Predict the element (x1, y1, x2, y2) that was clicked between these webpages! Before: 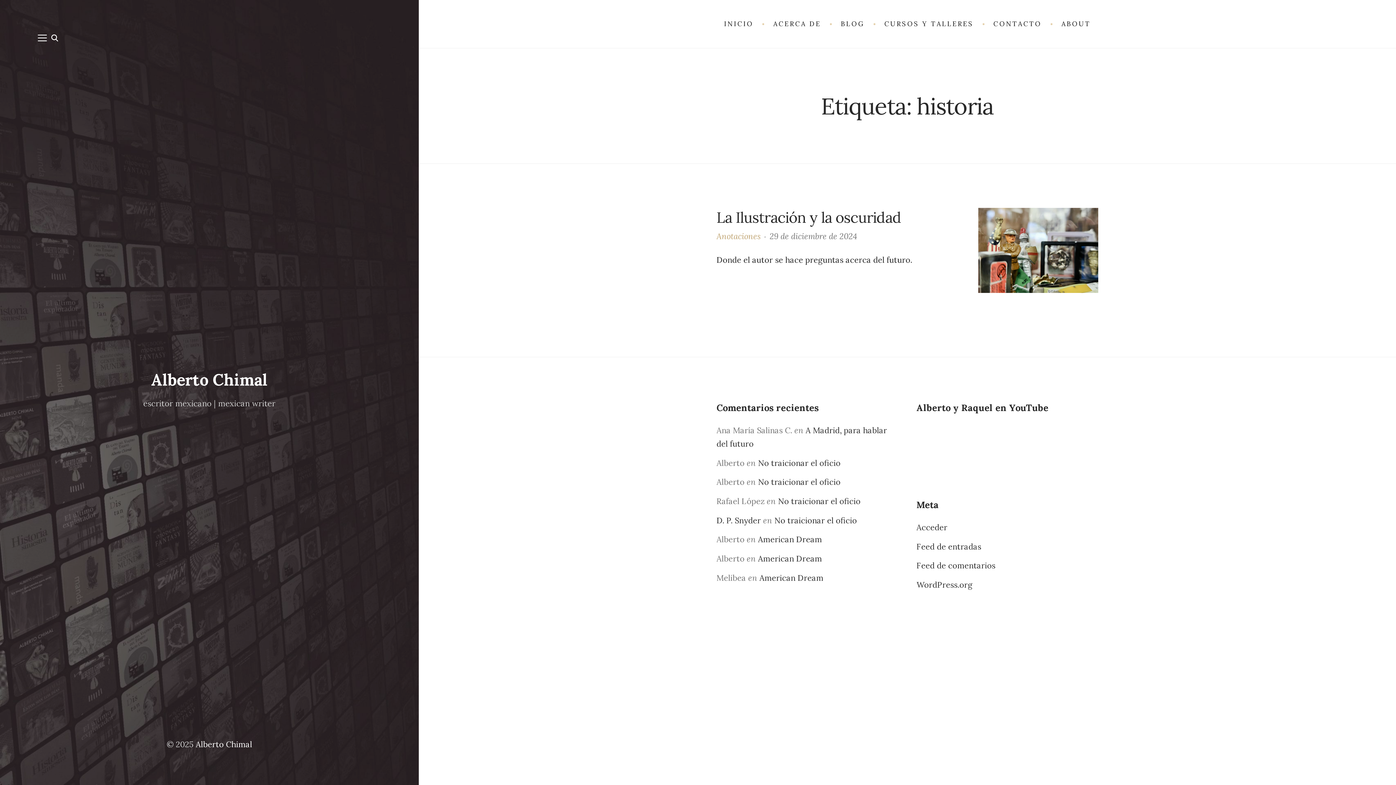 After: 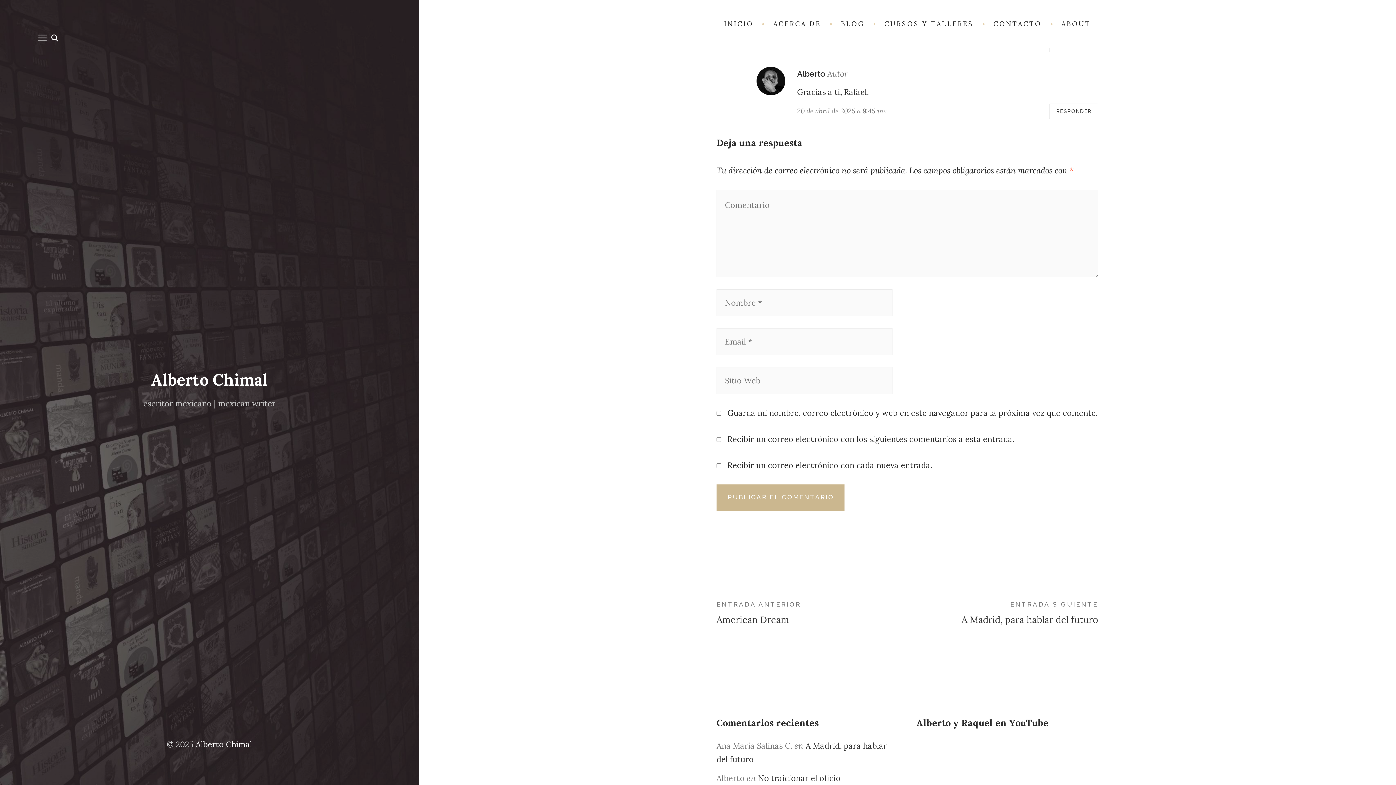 Action: bbox: (778, 496, 860, 506) label: No traicionar el oficio